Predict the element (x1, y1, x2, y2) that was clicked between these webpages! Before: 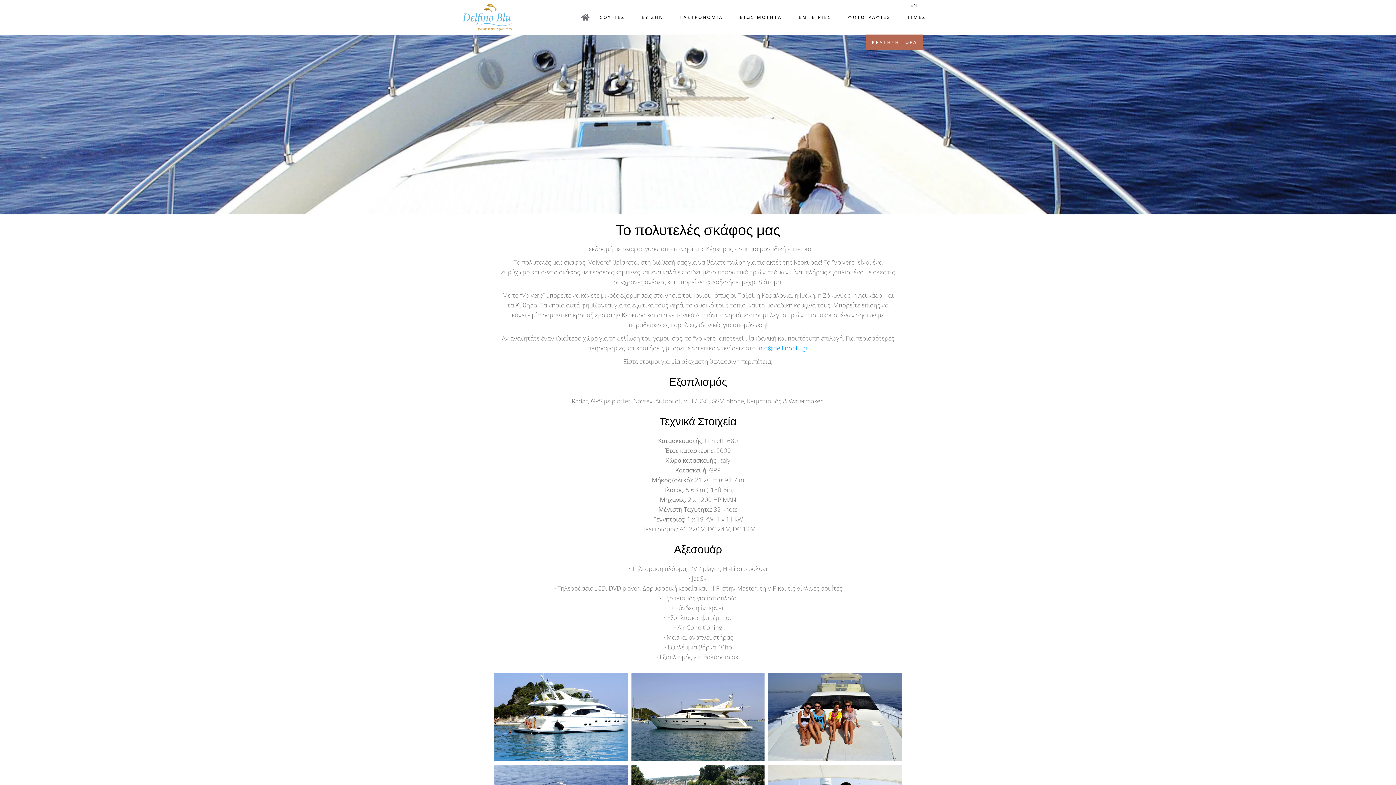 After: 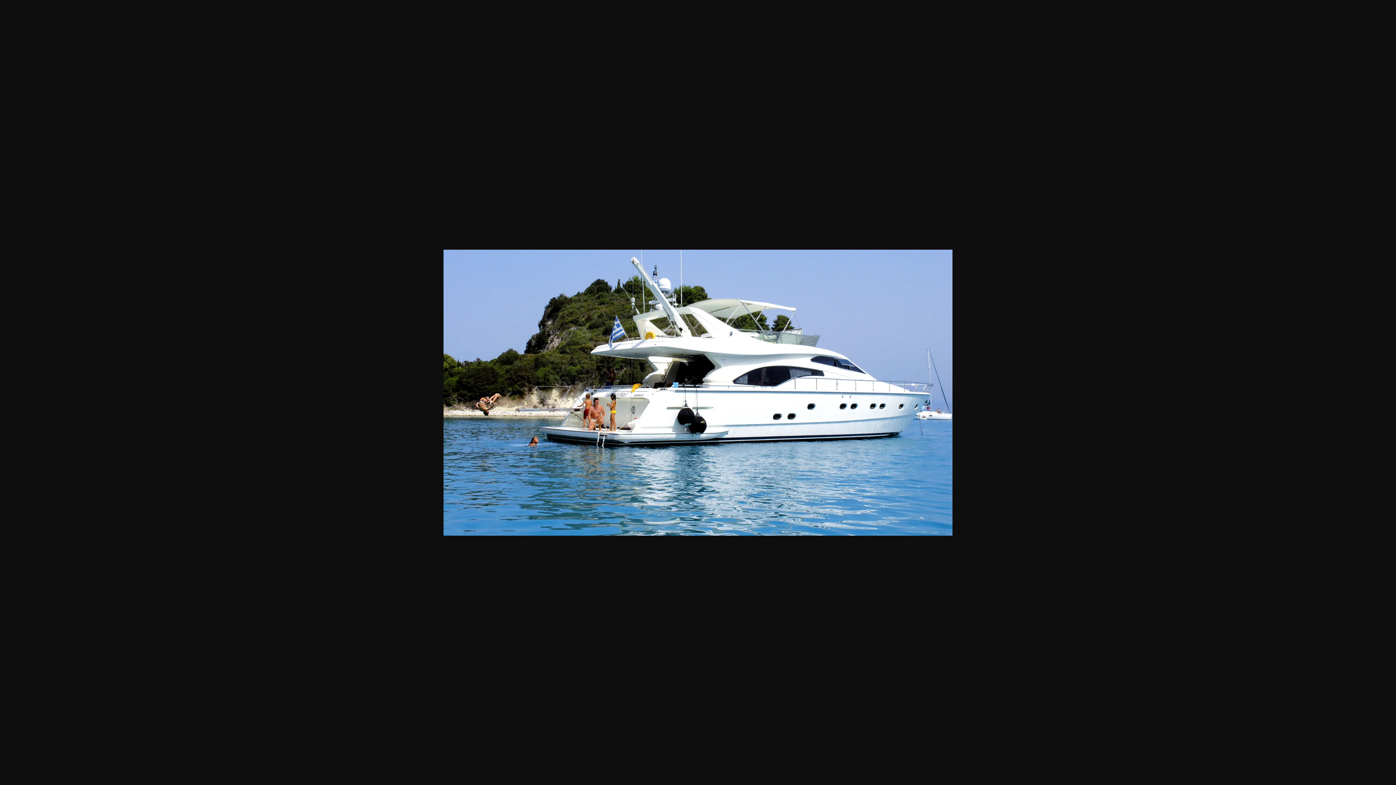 Action: bbox: (494, 673, 627, 761)